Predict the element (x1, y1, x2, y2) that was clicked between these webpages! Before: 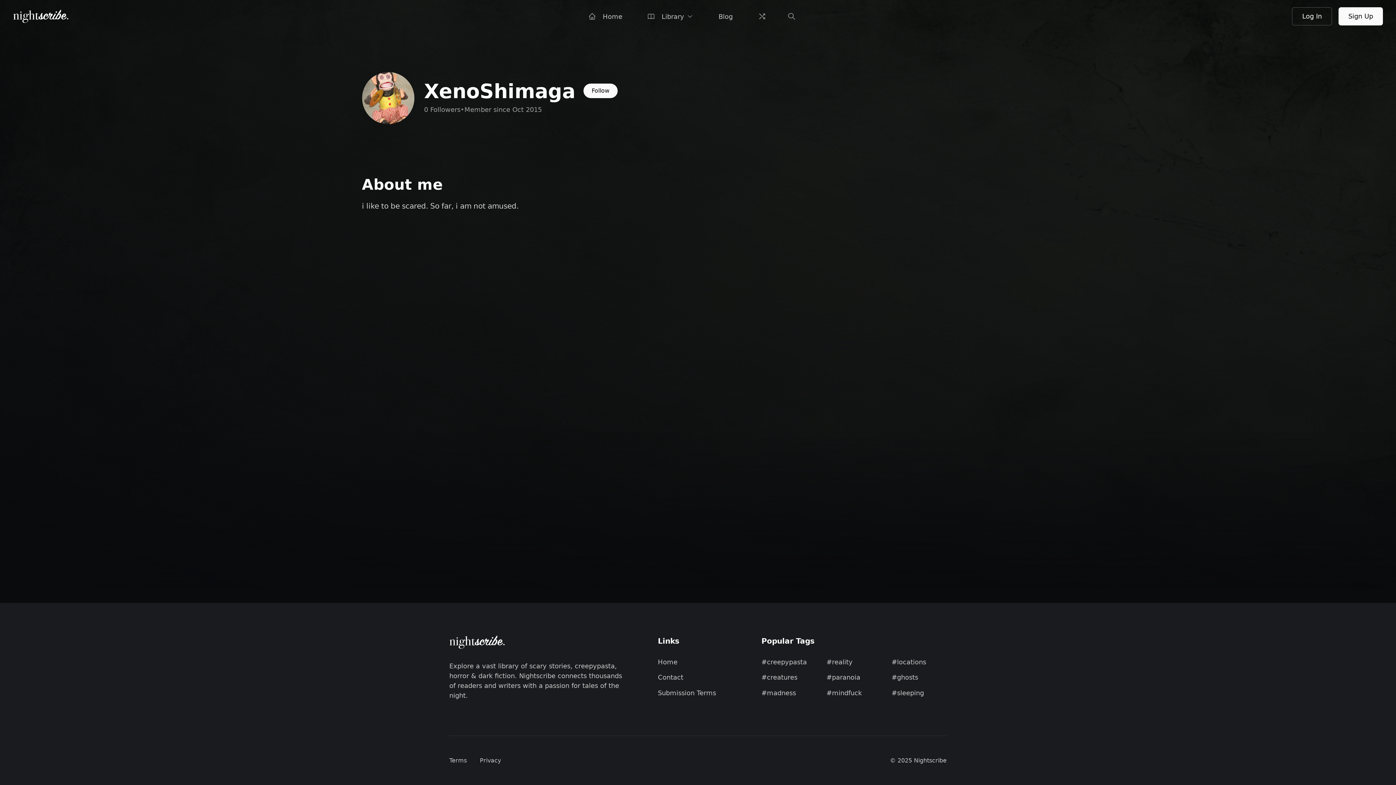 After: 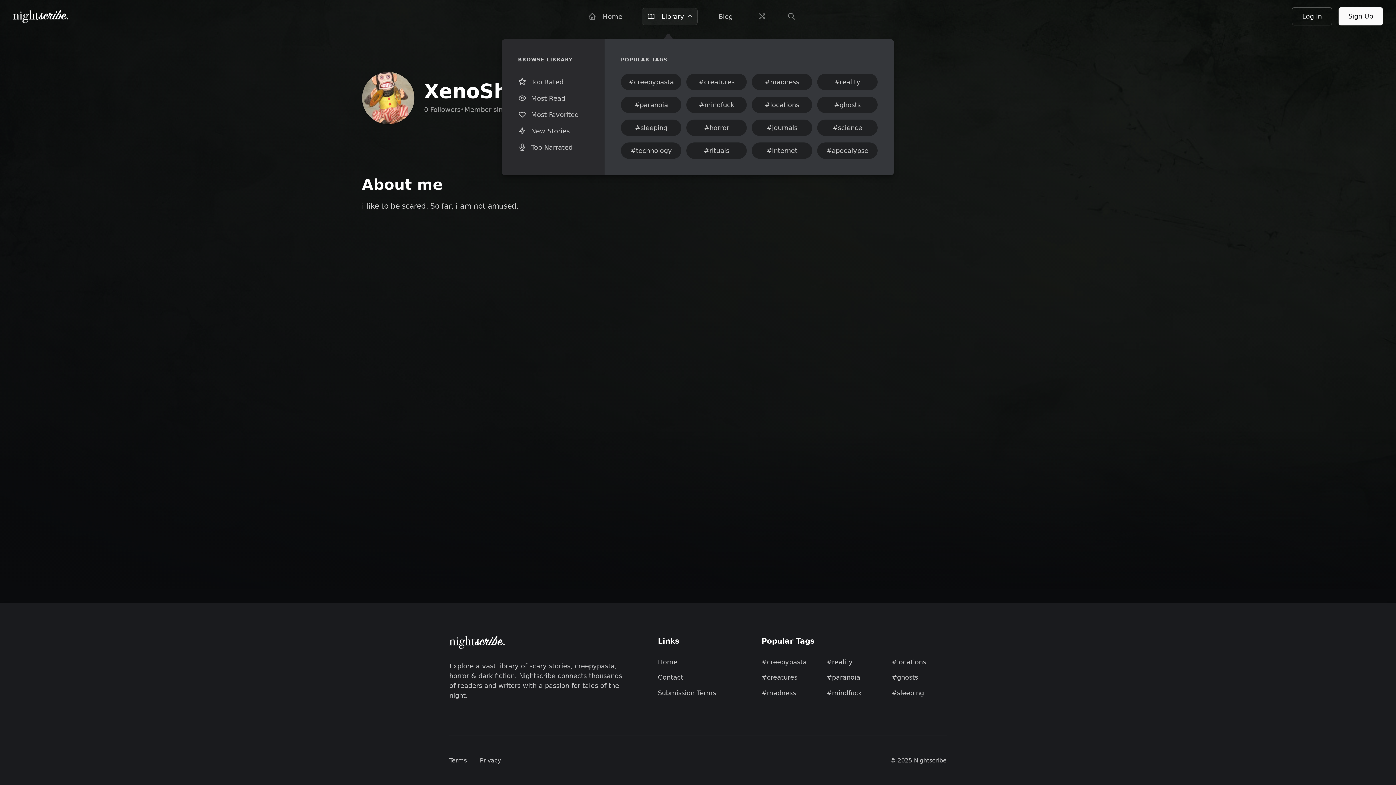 Action: label: Library bbox: (642, 8, 697, 24)